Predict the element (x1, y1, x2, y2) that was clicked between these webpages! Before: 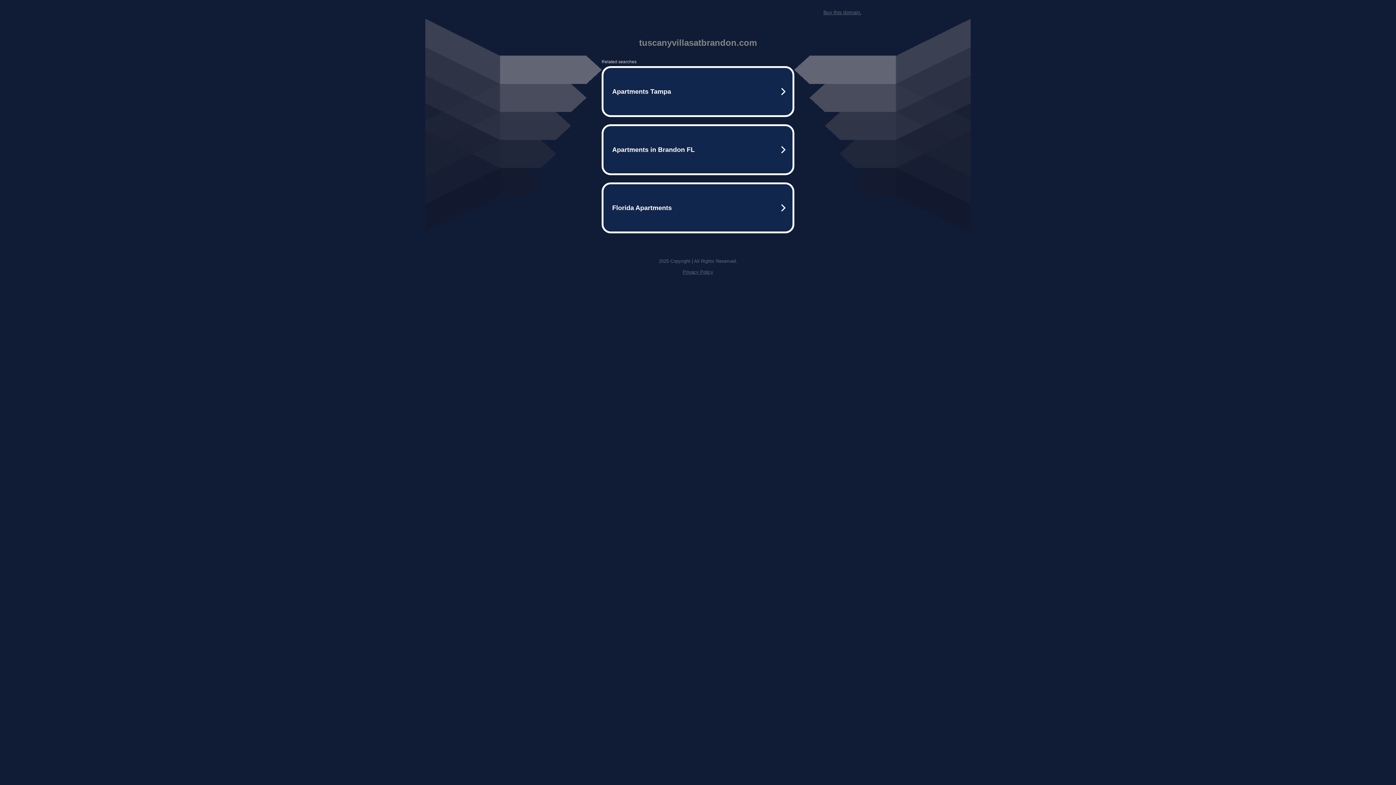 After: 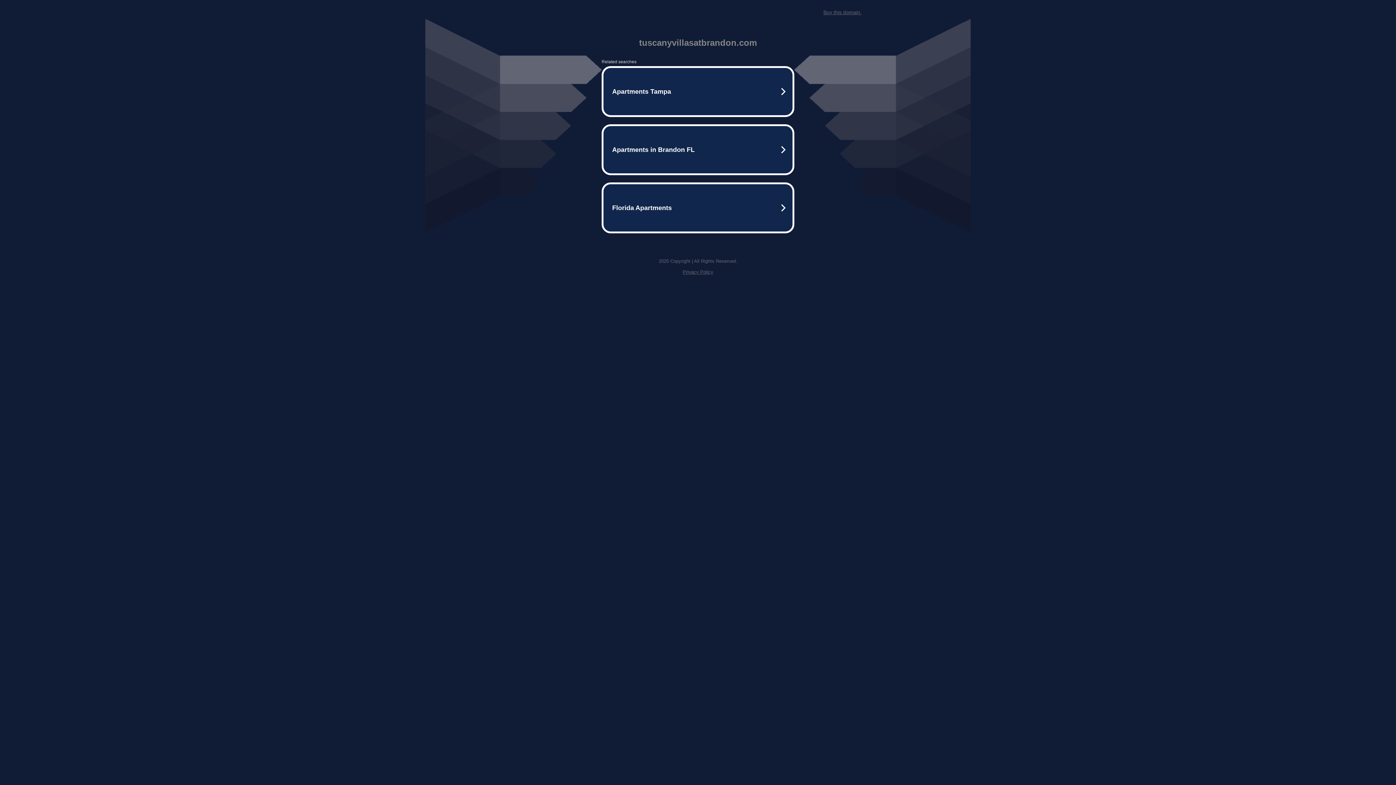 Action: bbox: (682, 269, 713, 274) label: Privacy Policy